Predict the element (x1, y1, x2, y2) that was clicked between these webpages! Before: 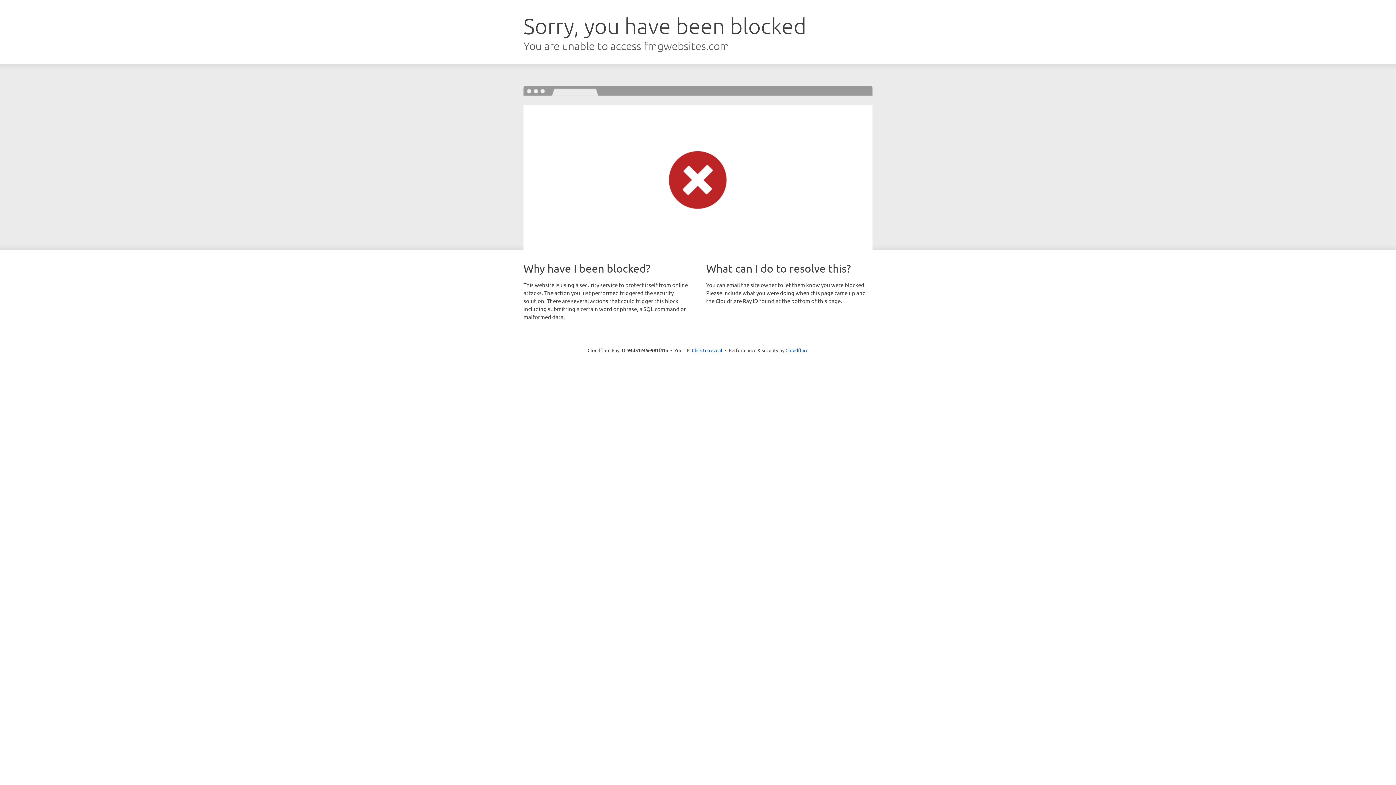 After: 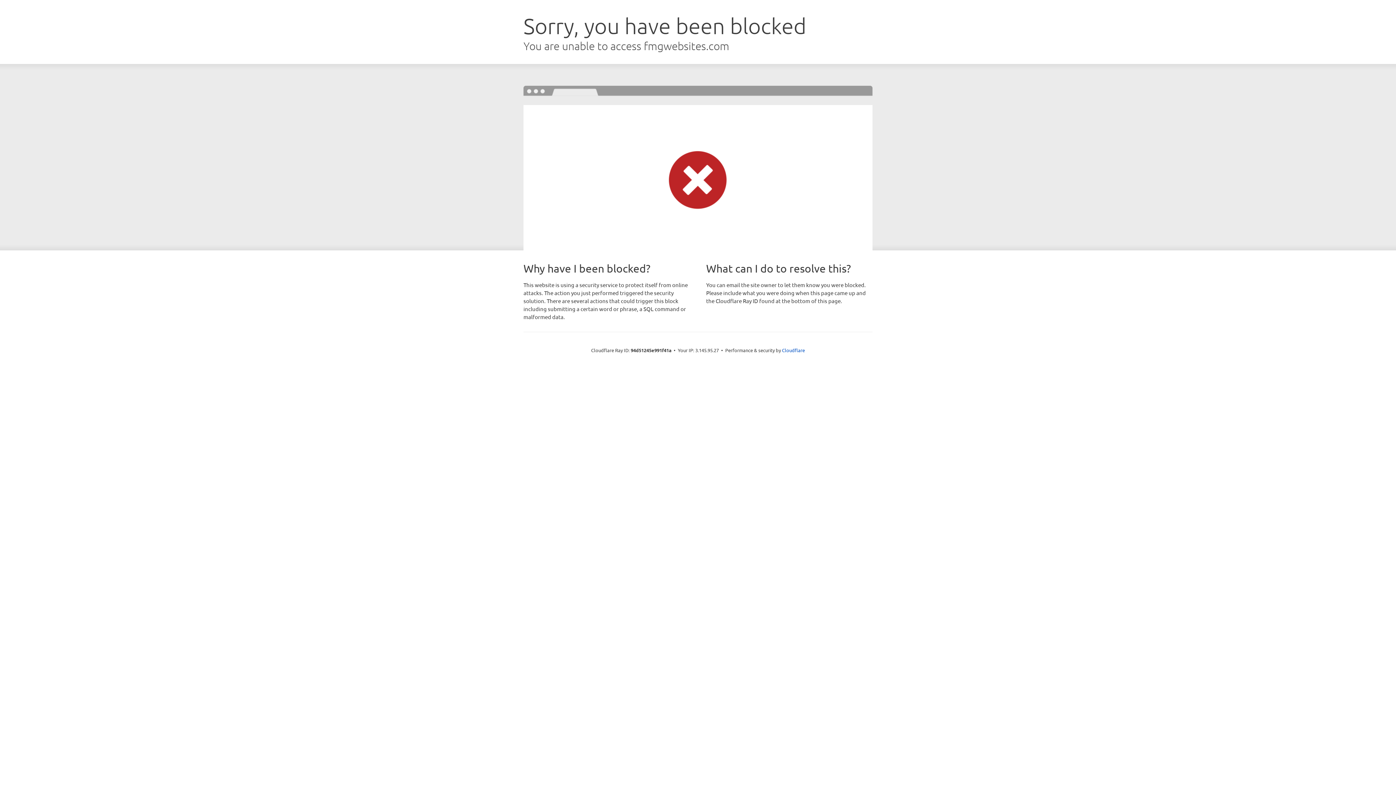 Action: bbox: (692, 346, 722, 353) label: Click to reveal